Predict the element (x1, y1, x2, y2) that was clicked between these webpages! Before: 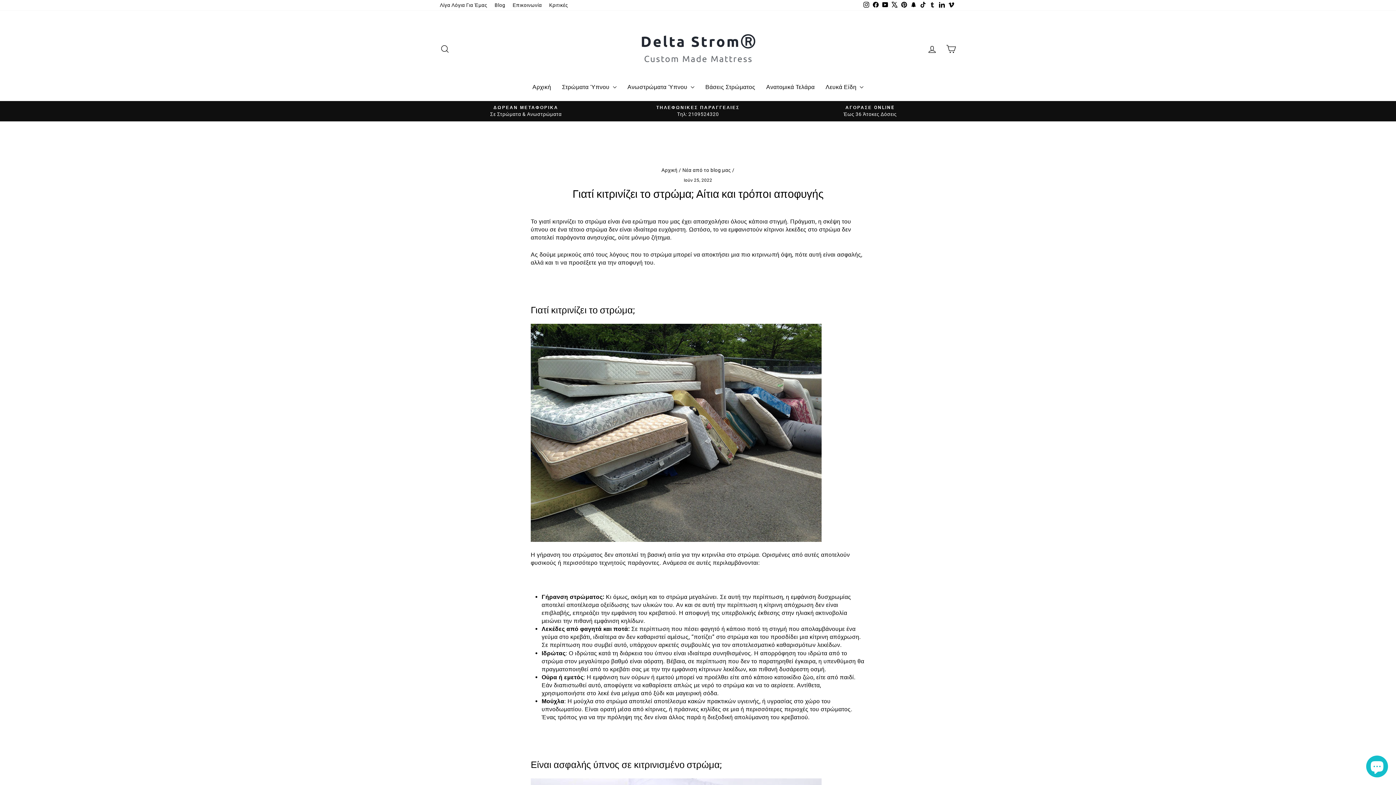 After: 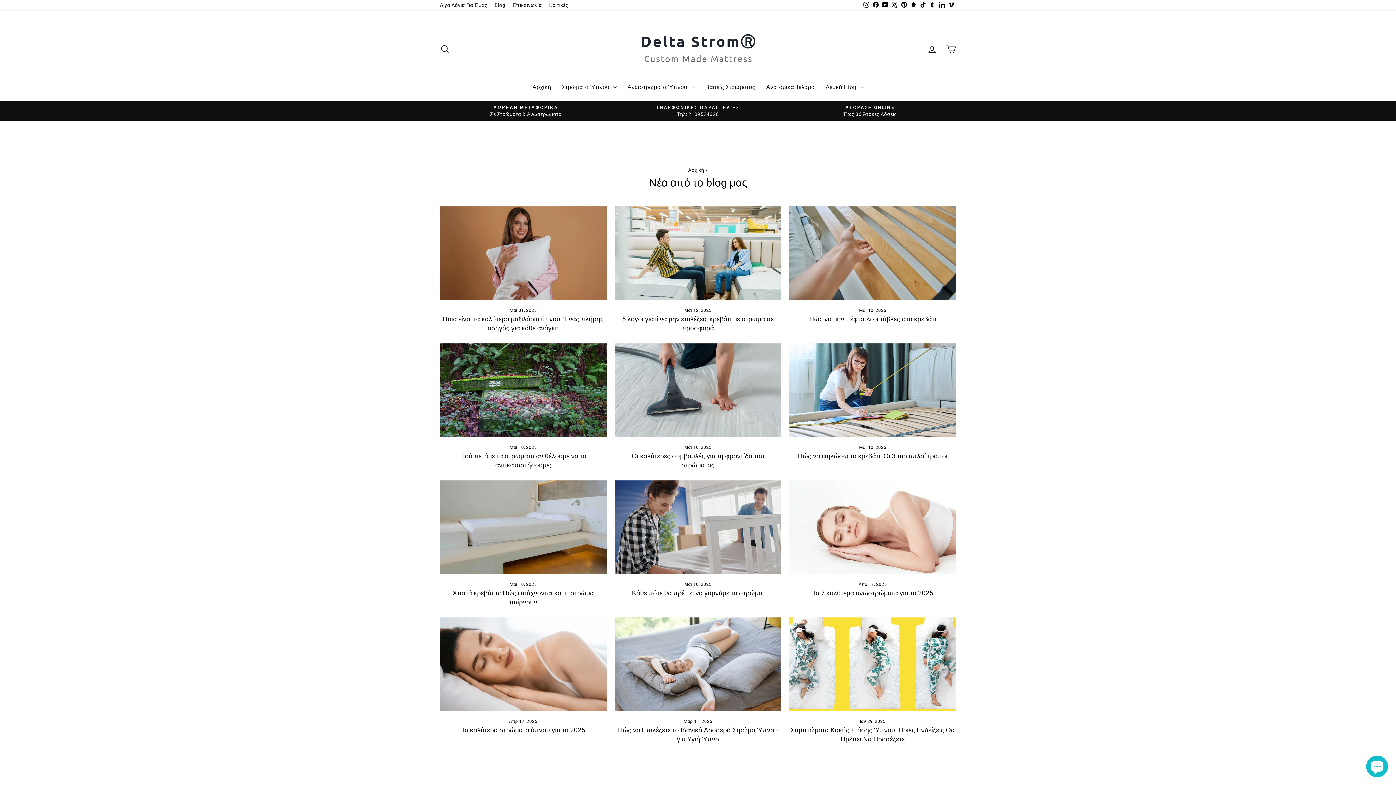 Action: bbox: (491, 0, 509, 10) label: Blog